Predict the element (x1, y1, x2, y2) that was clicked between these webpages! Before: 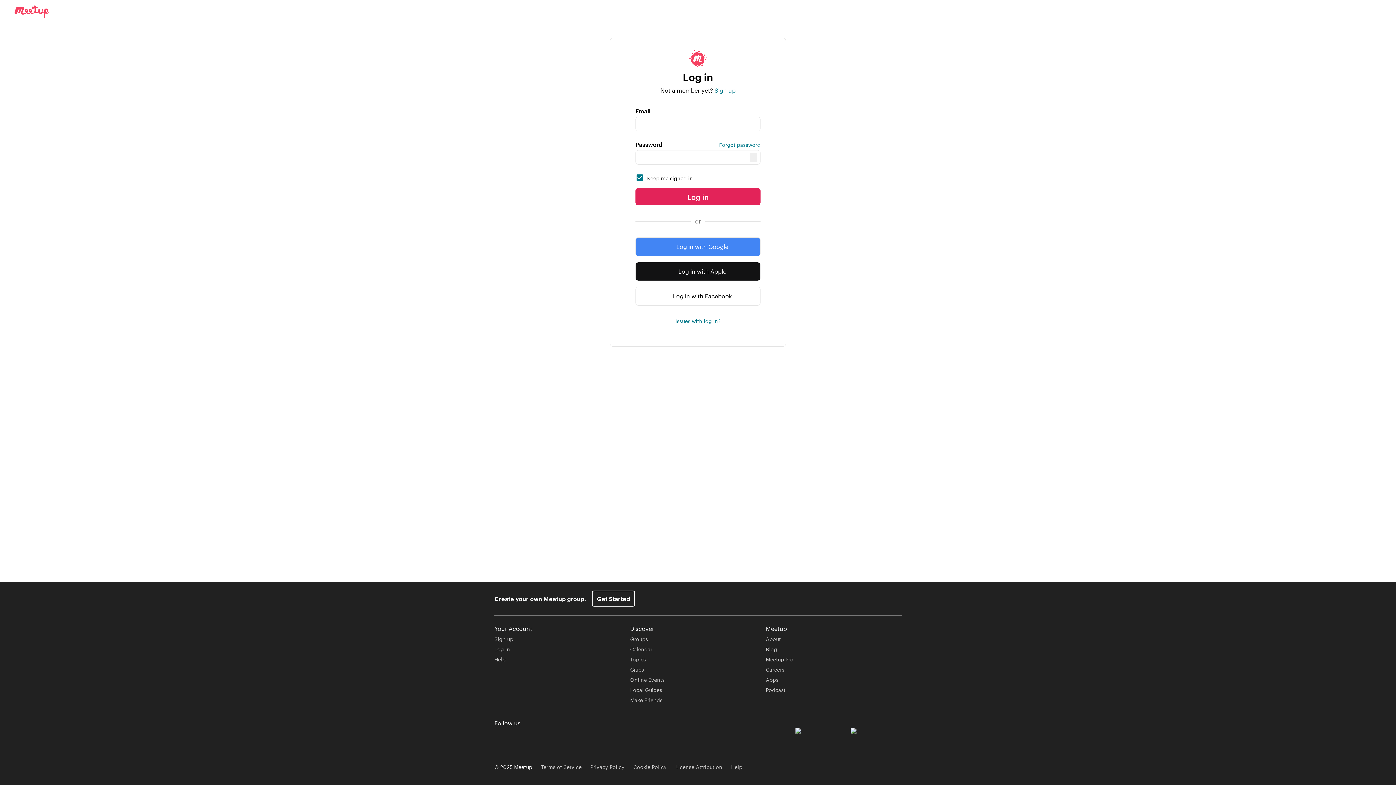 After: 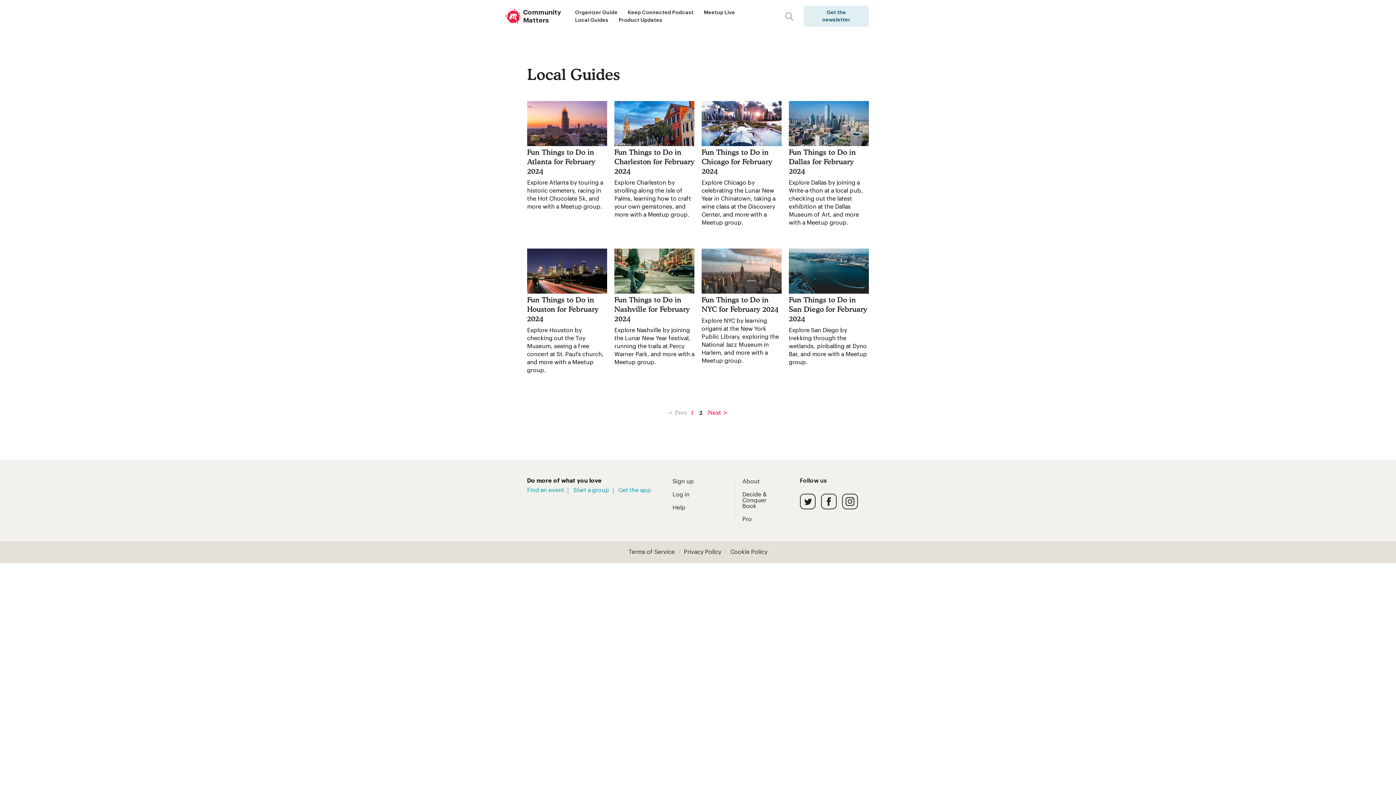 Action: bbox: (630, 686, 662, 693) label: Local Guides